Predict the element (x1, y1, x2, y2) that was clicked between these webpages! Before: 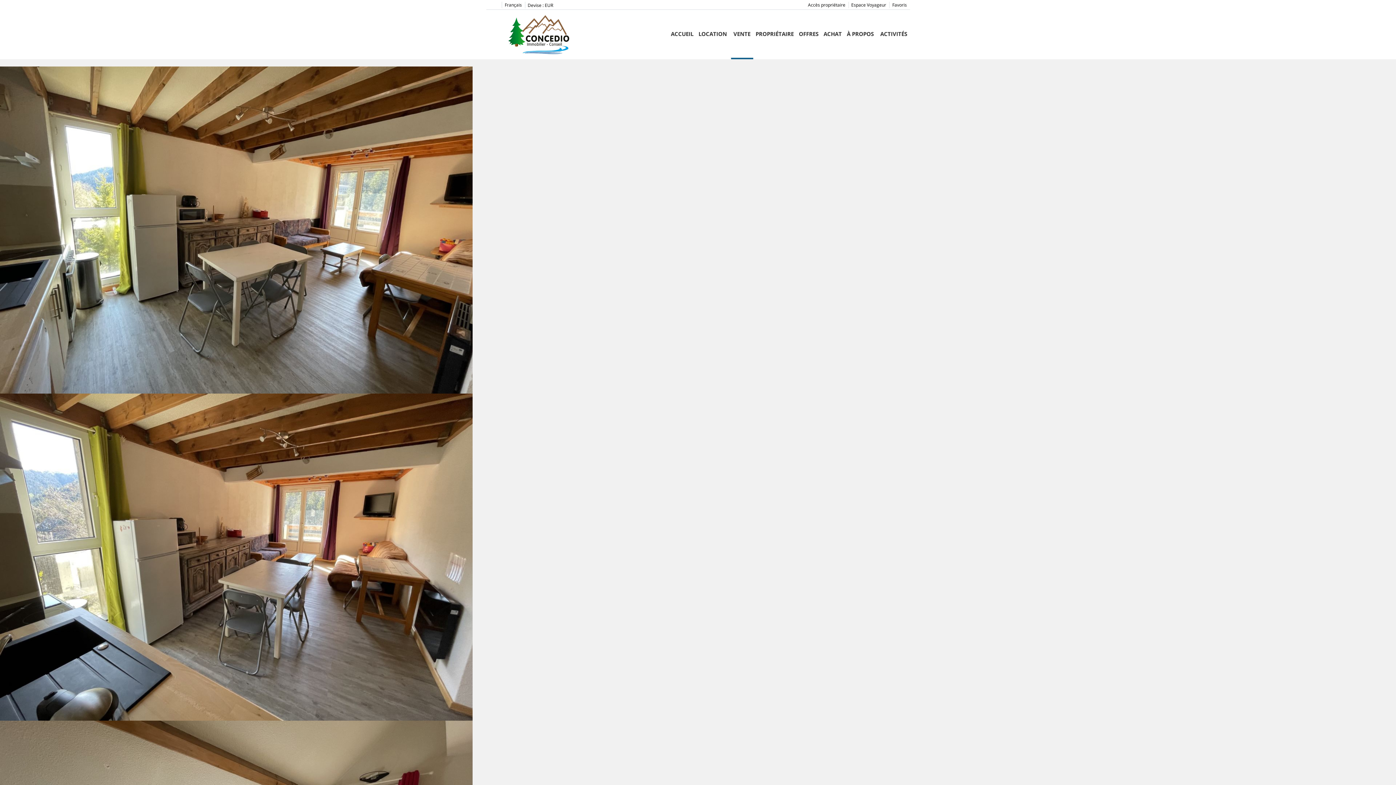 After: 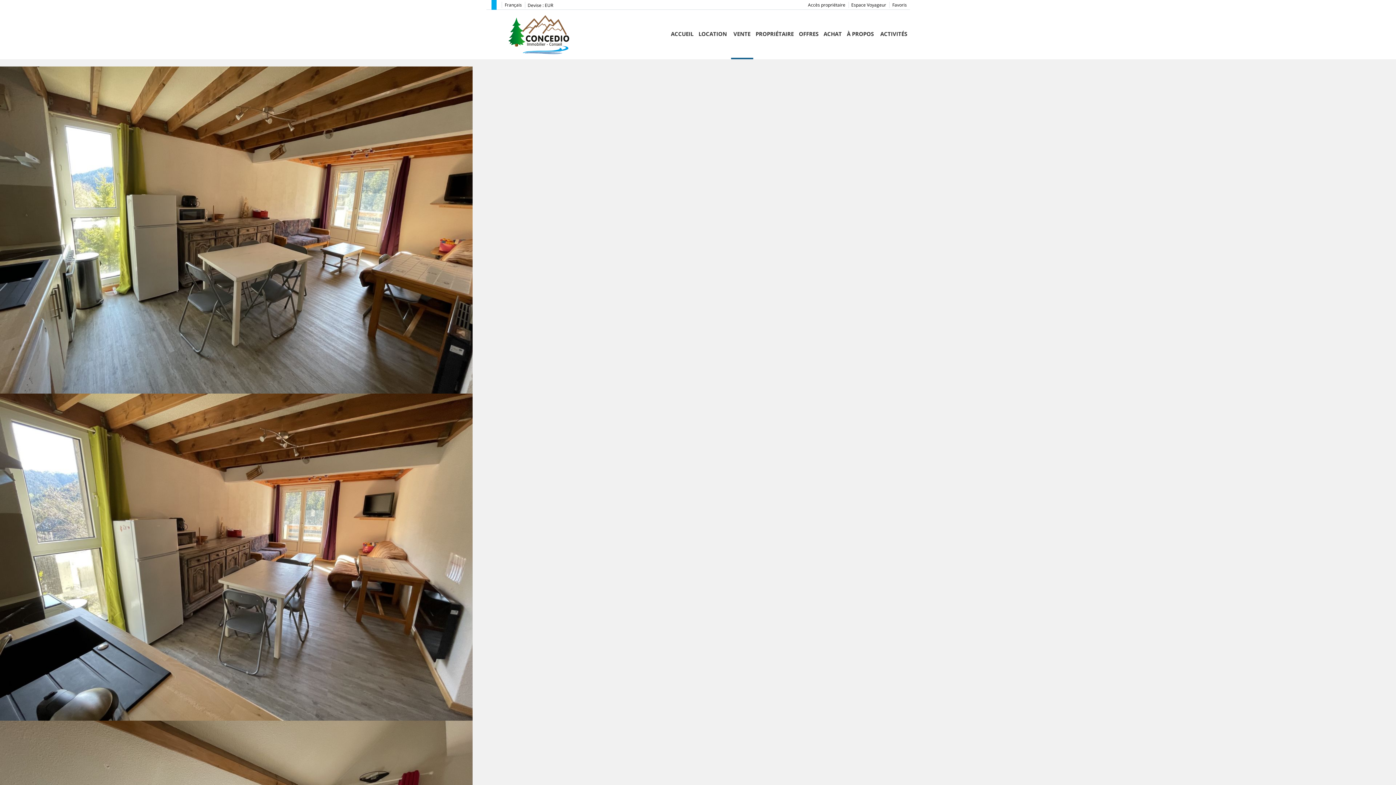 Action: bbox: (491, 0, 496, 9)